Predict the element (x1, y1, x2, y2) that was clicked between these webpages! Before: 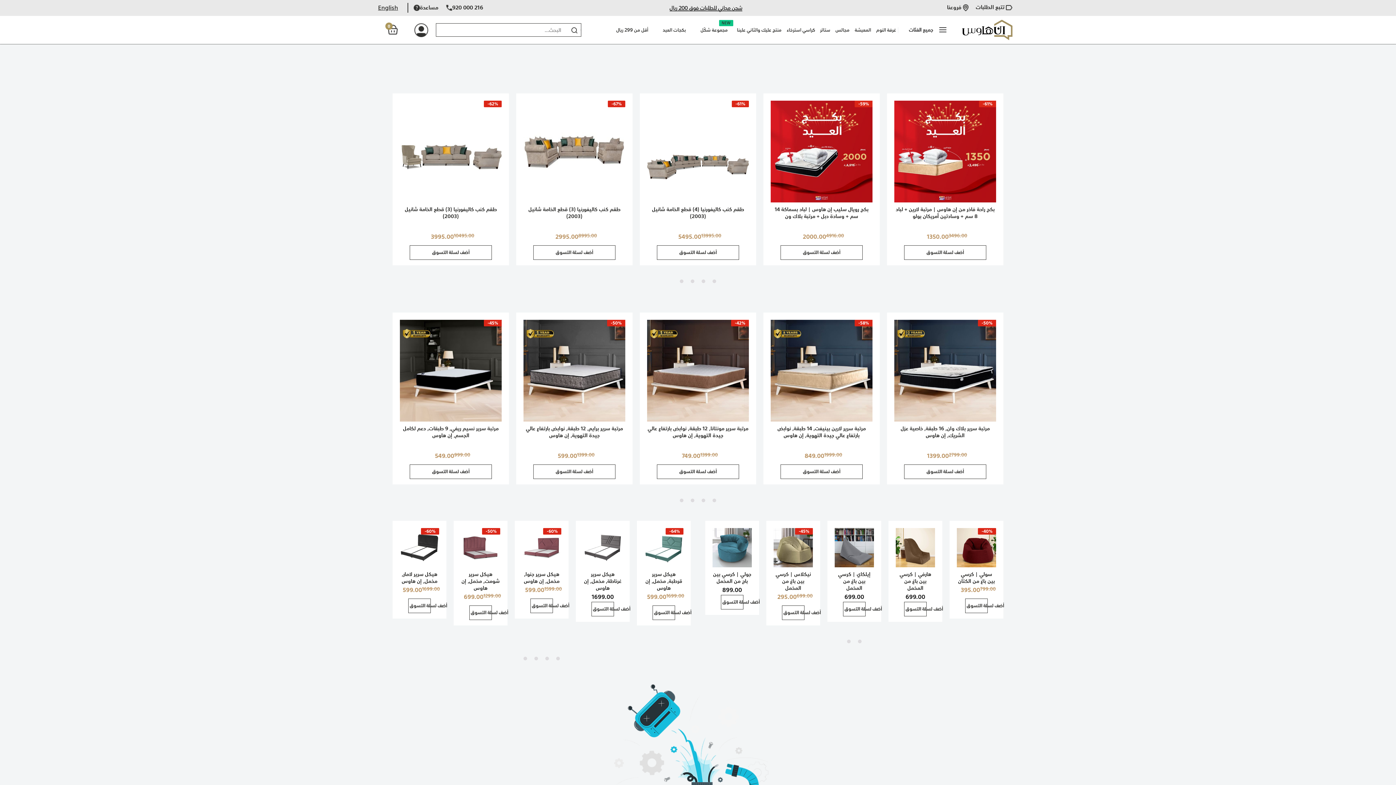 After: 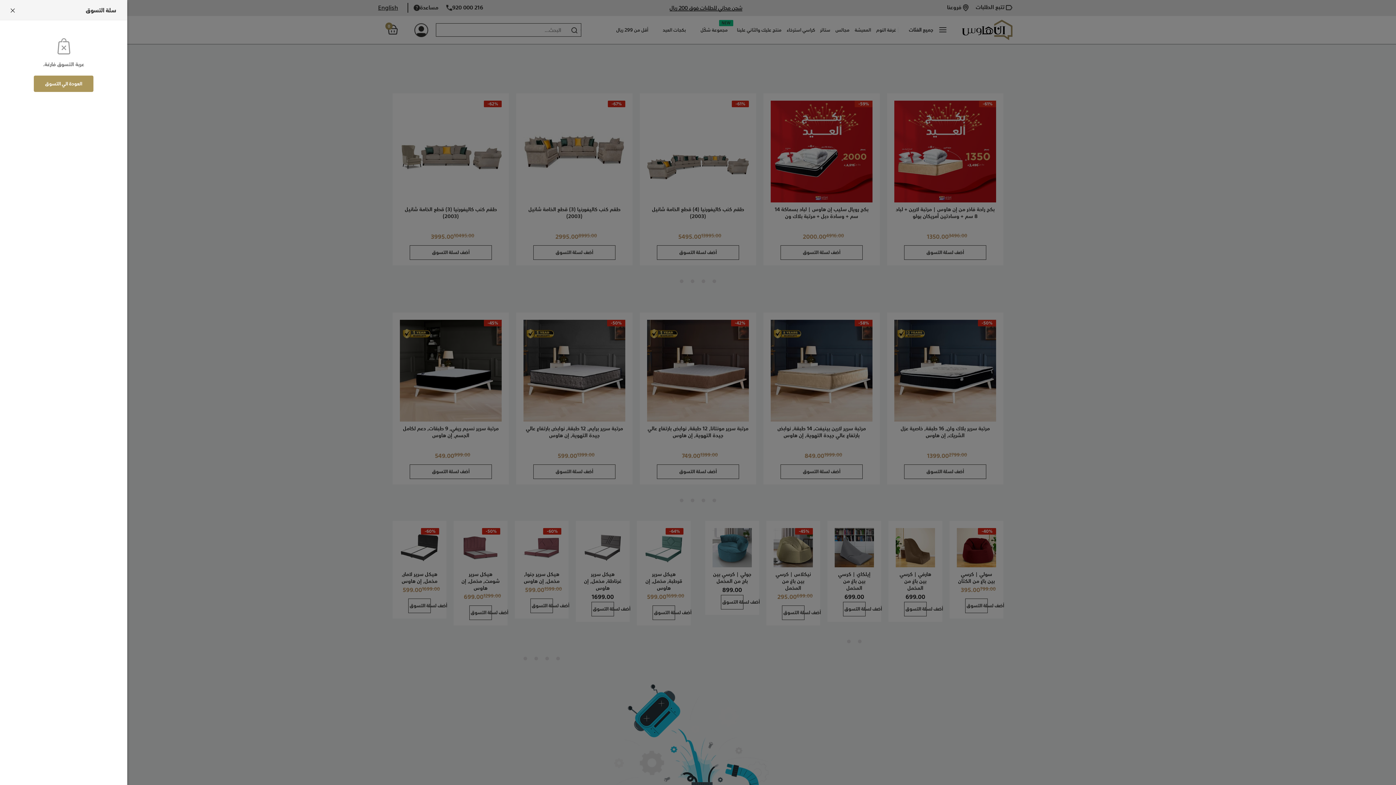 Action: bbox: (383, 24, 402, 34) label: 0